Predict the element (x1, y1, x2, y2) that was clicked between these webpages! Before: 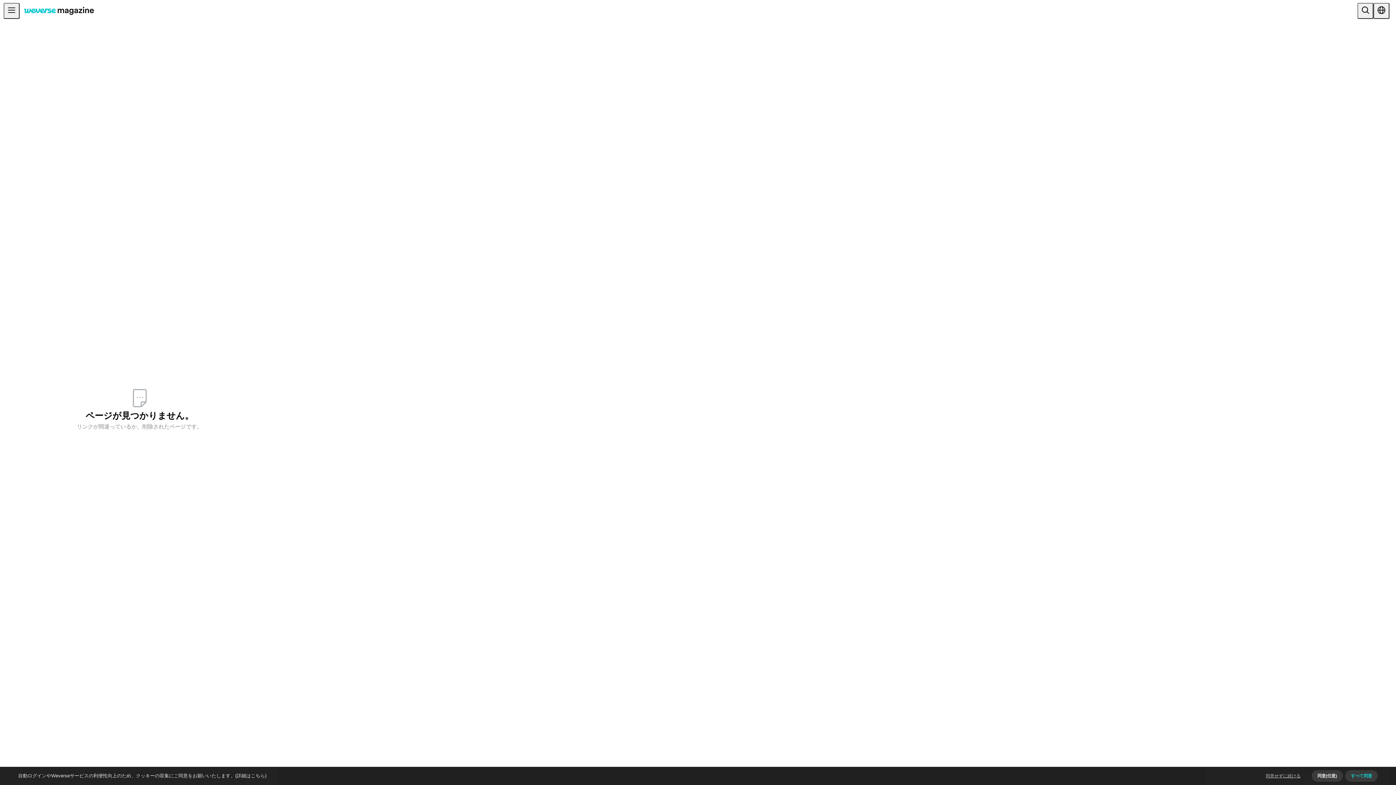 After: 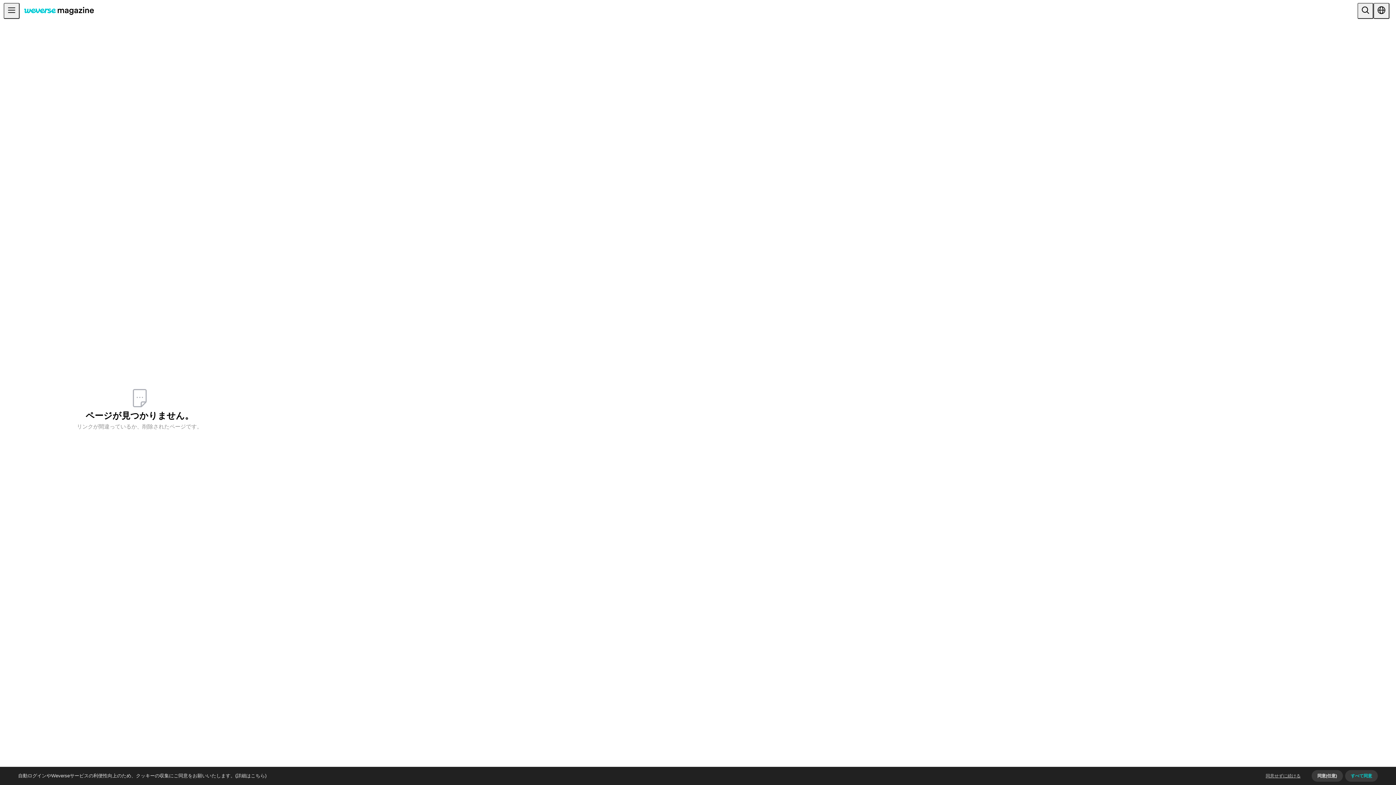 Action: bbox: (1311, 770, 1343, 782) label: 同意(任意)